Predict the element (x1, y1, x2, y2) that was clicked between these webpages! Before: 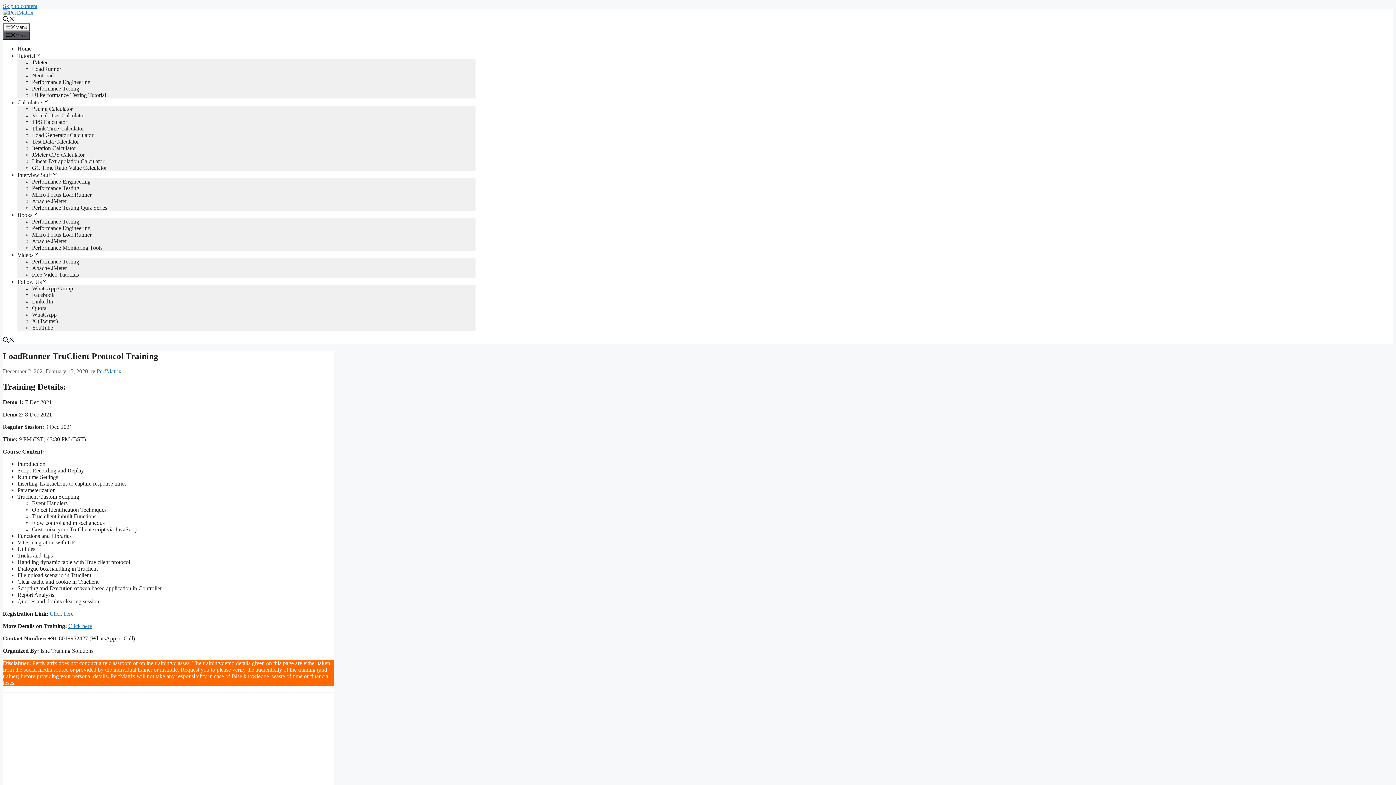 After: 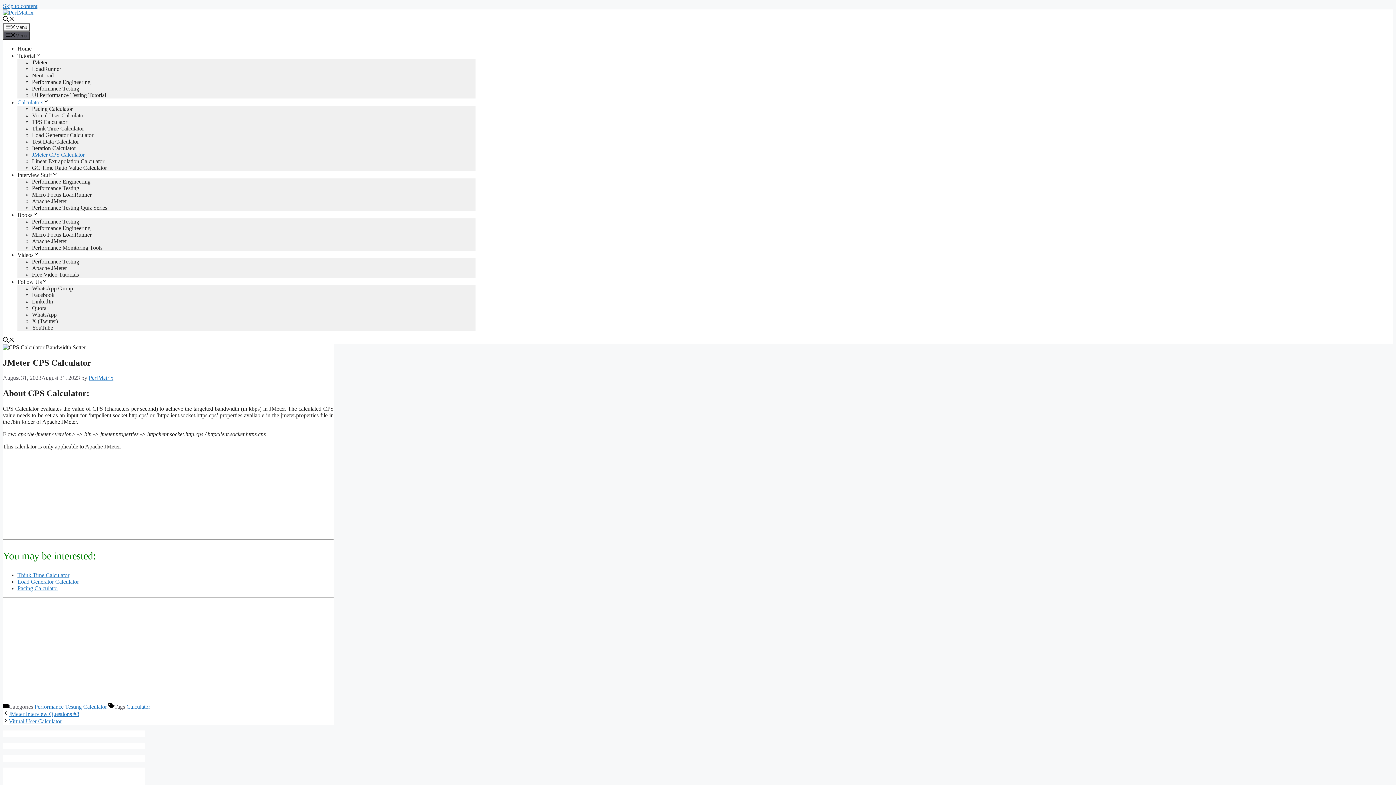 Action: label: JMeter CPS Calculator bbox: (32, 151, 84, 157)